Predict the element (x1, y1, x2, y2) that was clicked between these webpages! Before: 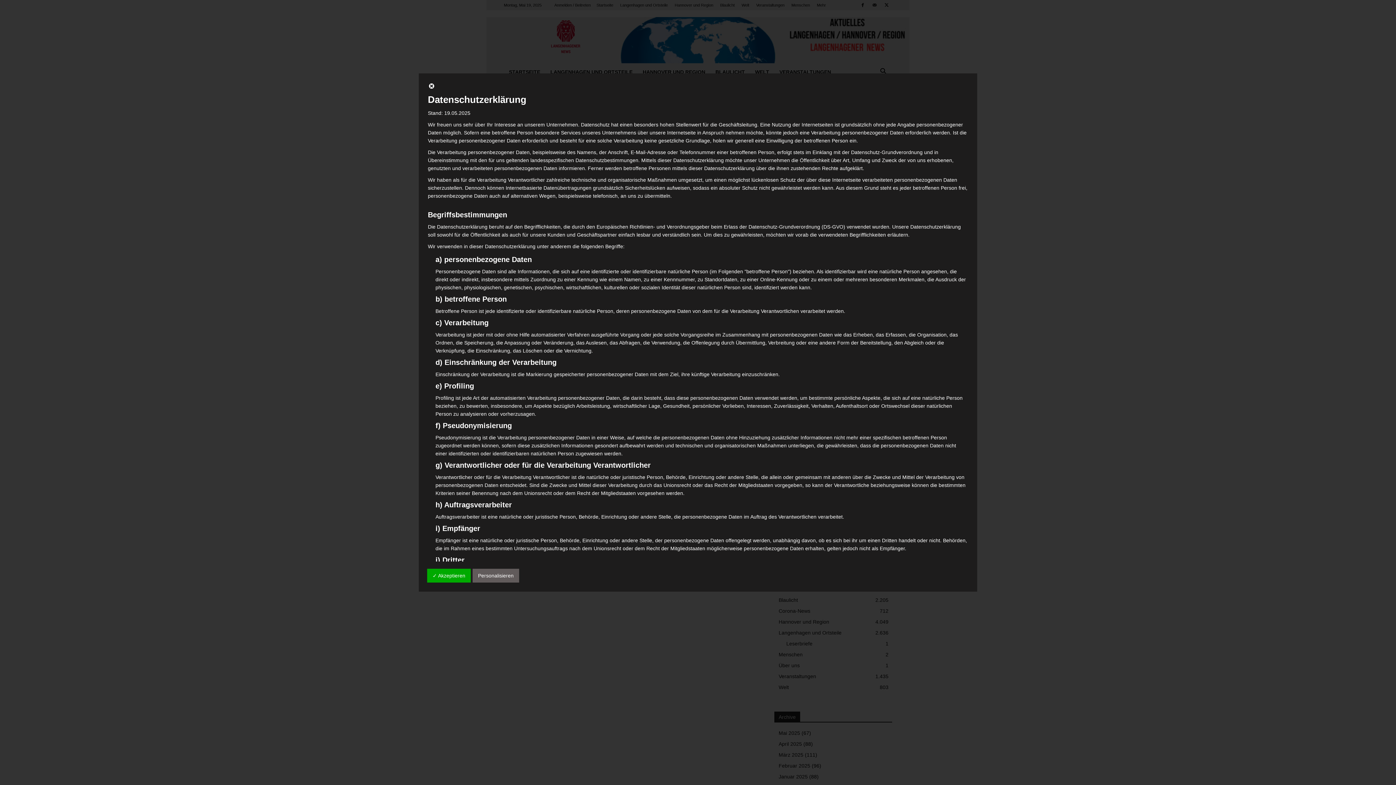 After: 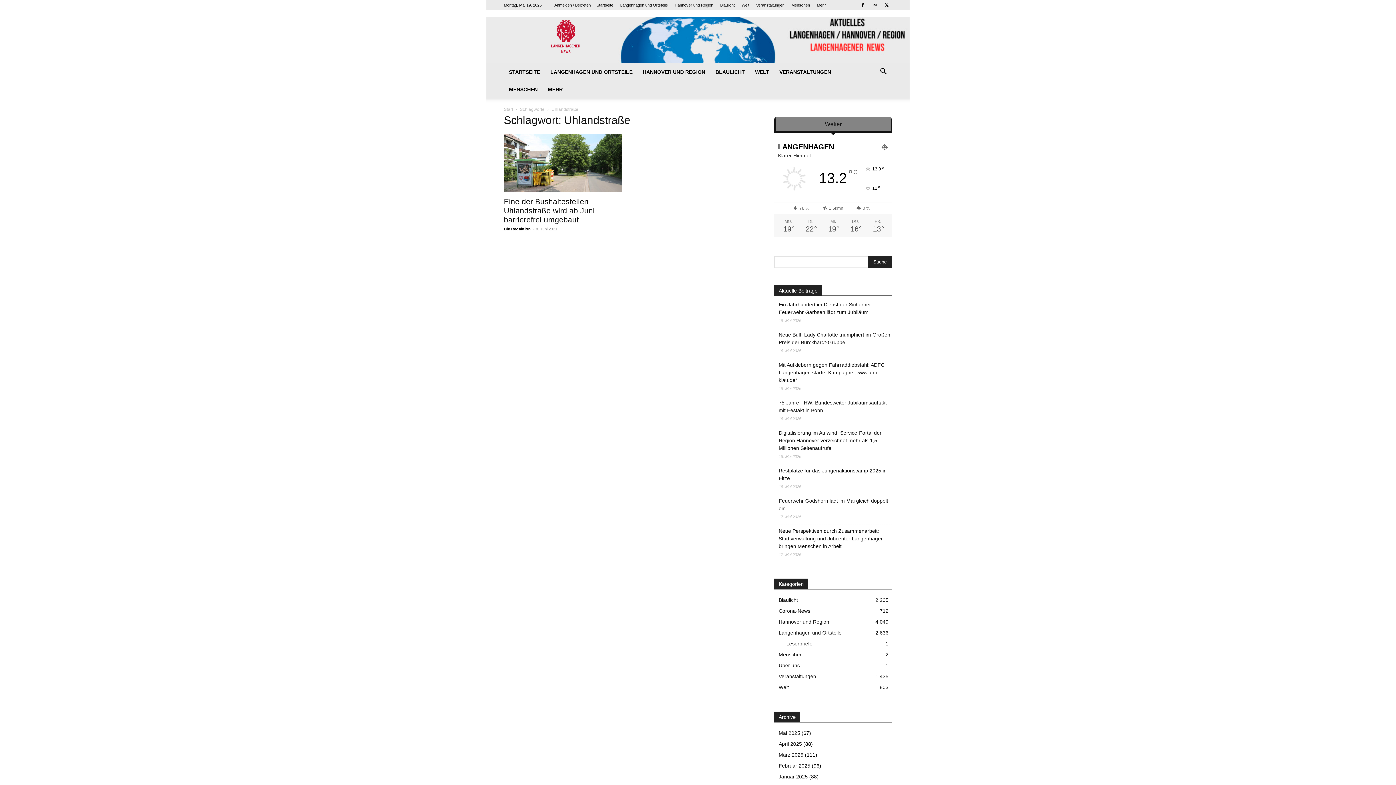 Action: bbox: (428, 84, 435, 90)